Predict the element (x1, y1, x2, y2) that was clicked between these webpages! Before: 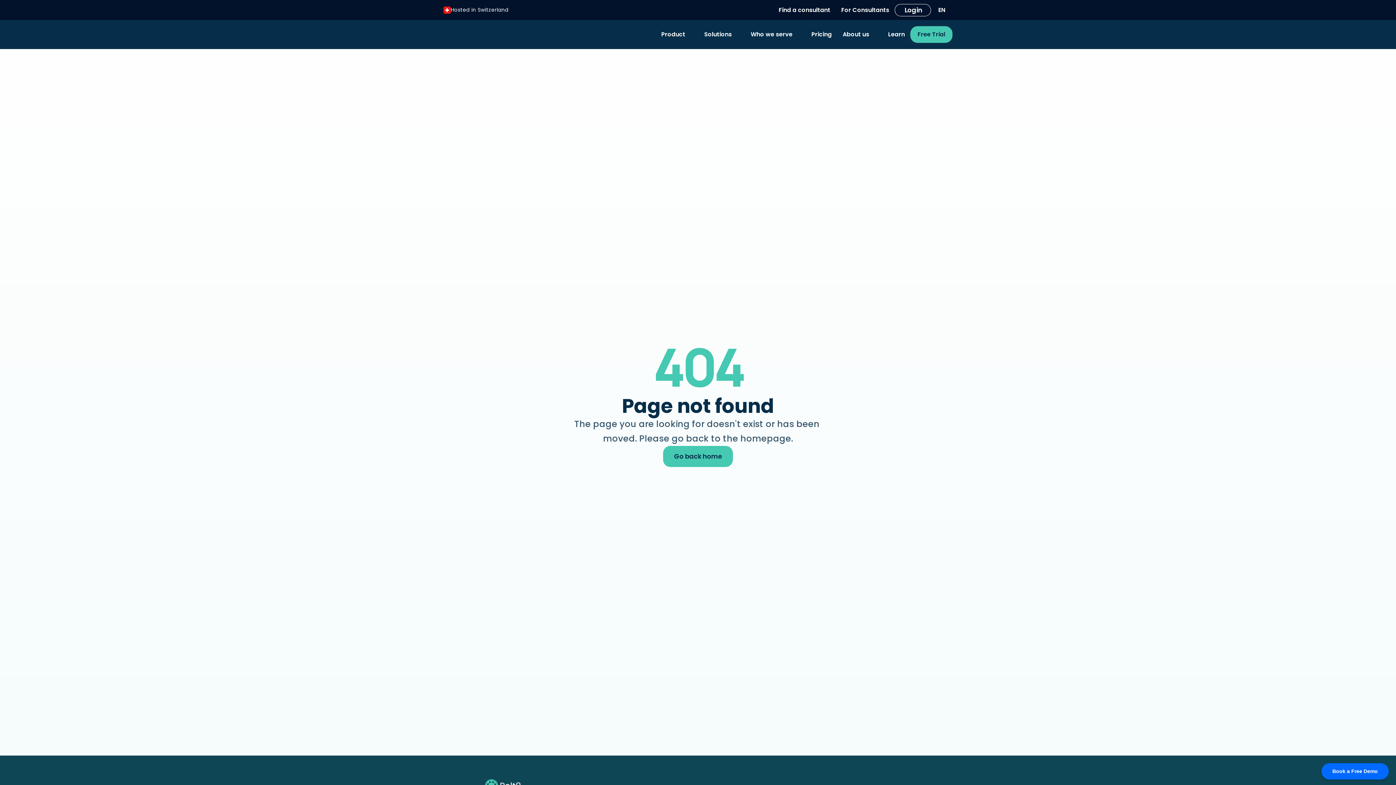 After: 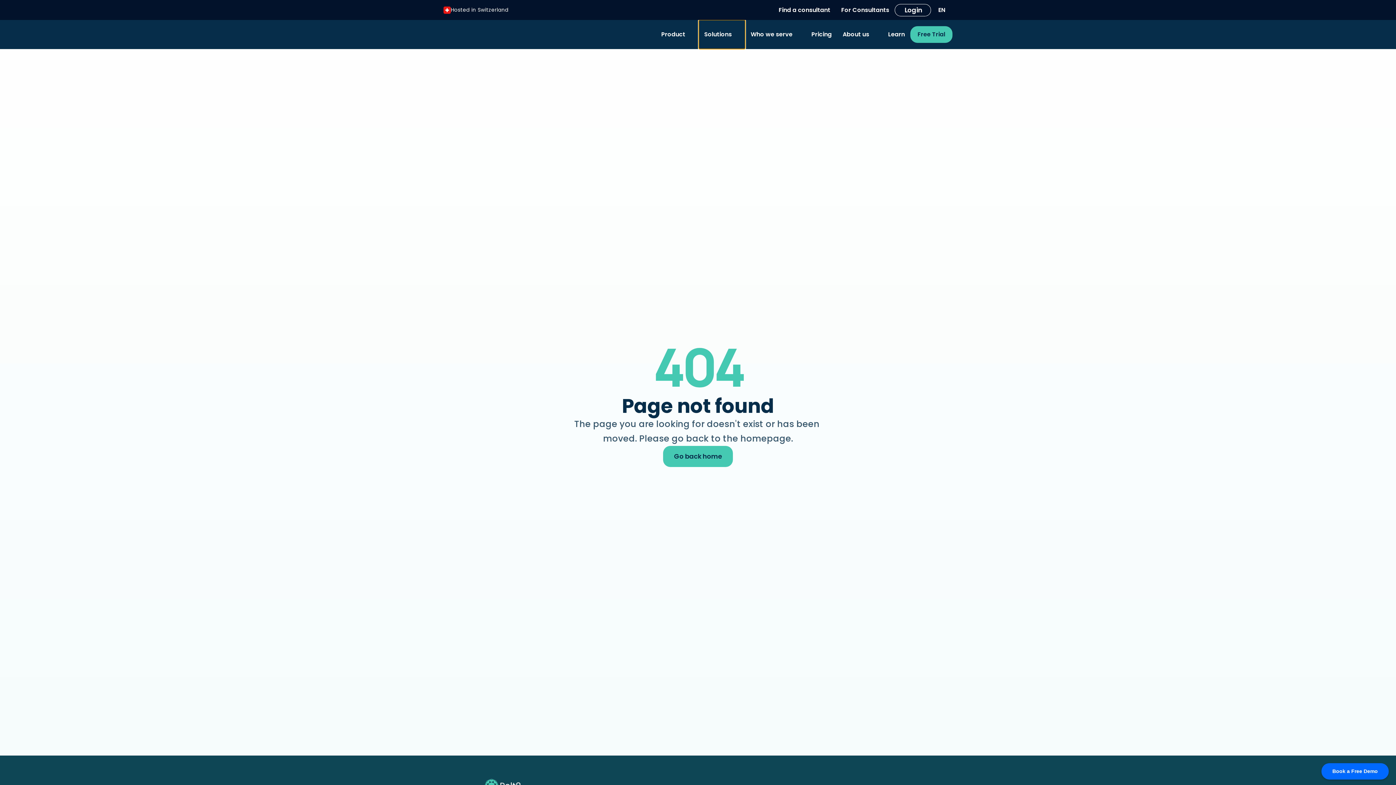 Action: bbox: (698, 20, 745, 49) label: Solutions